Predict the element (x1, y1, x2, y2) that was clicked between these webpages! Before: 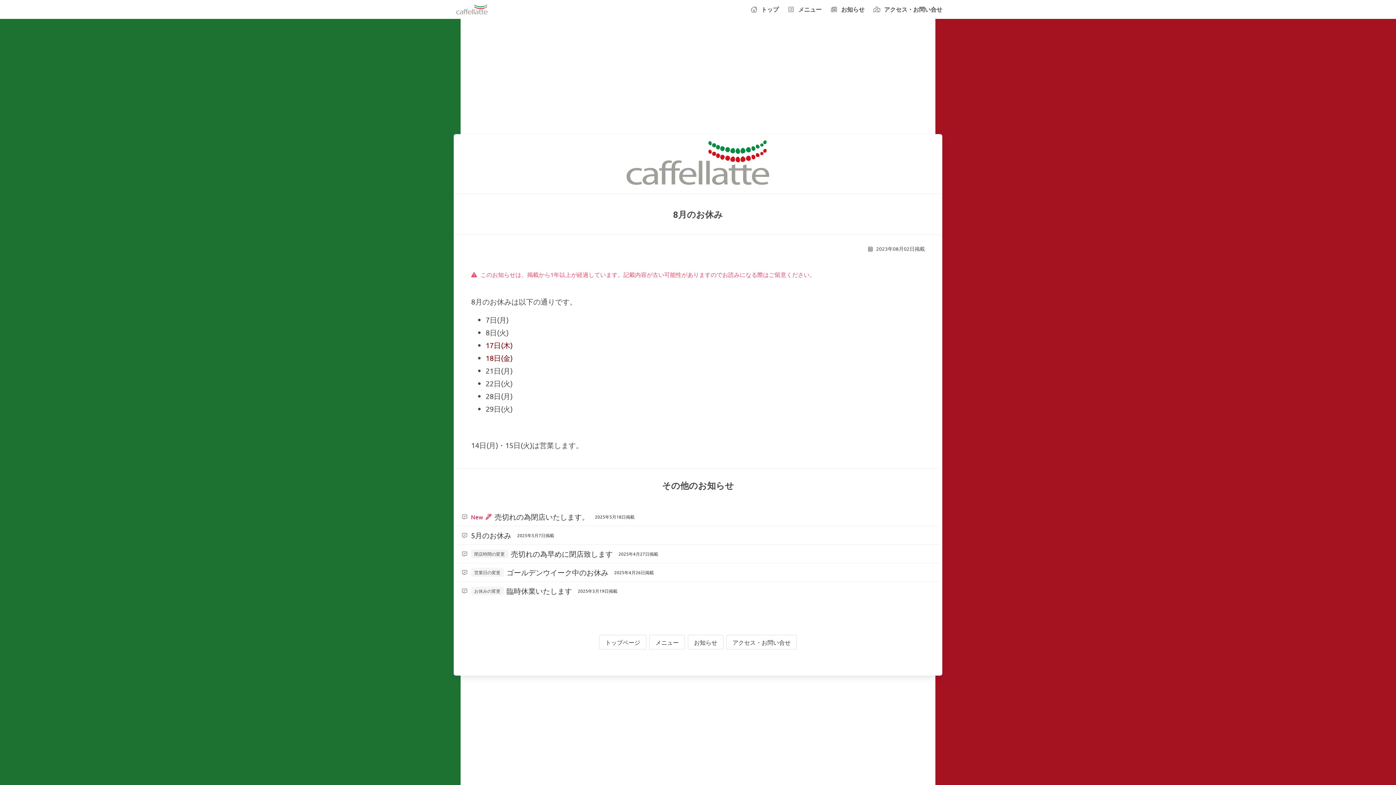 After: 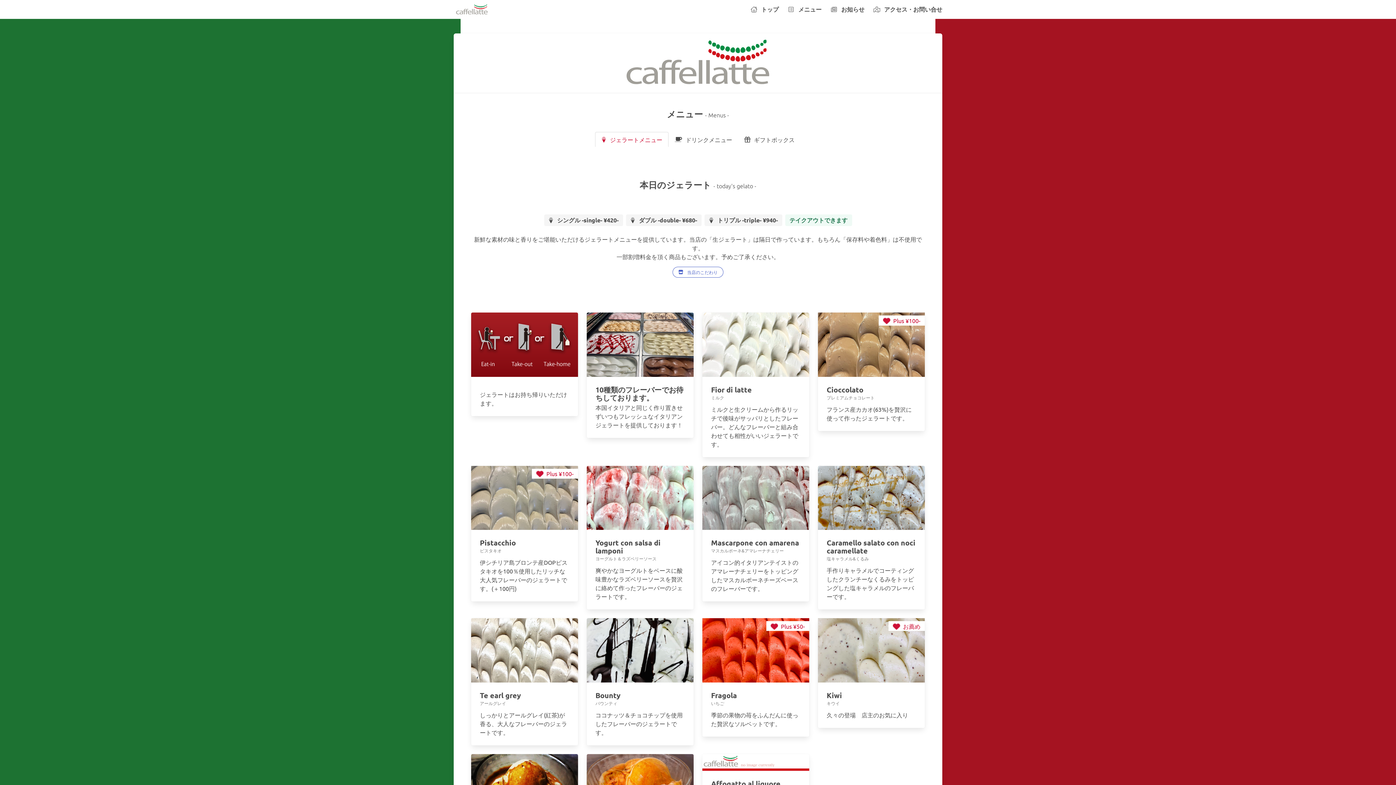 Action: bbox: (649, 635, 685, 649) label: メニュー